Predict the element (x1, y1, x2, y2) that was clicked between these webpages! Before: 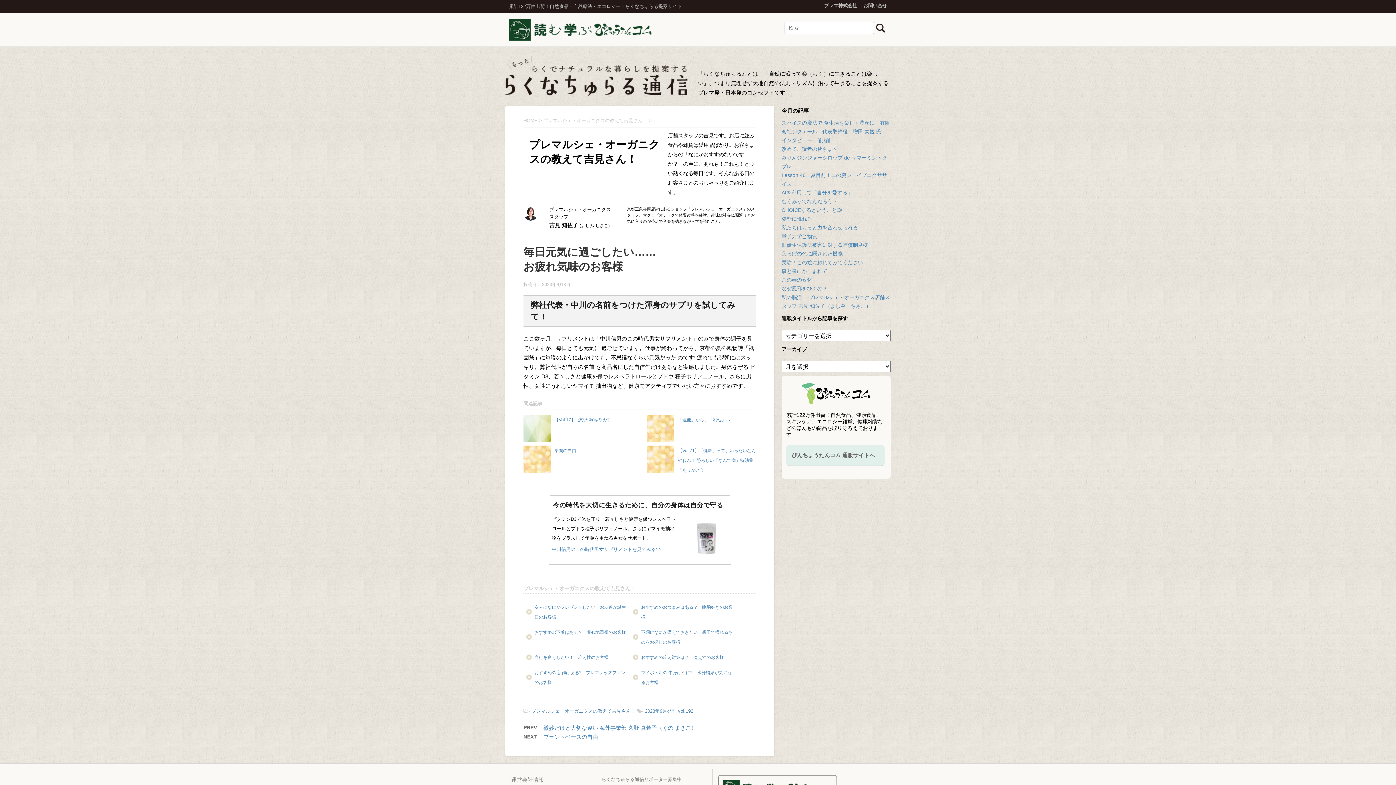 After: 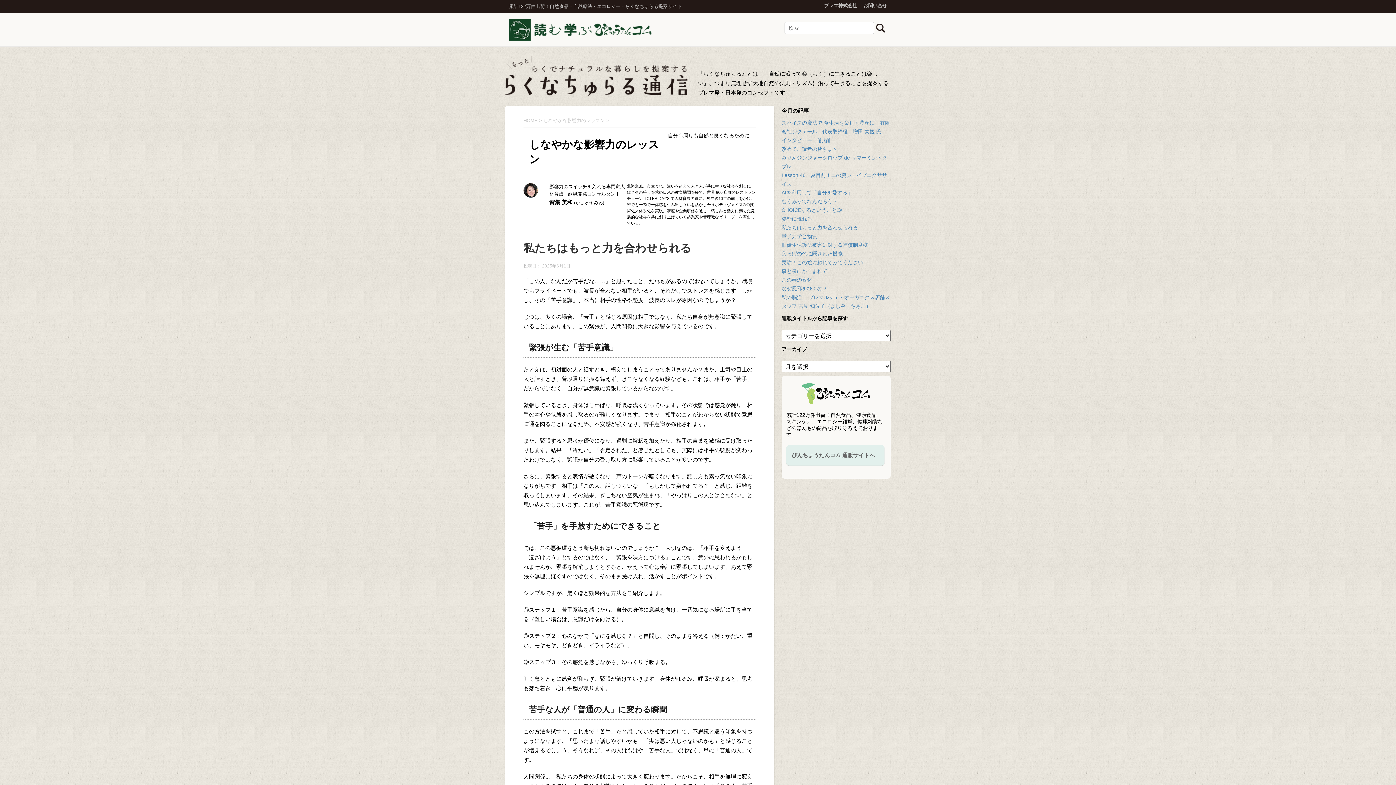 Action: label: 私たちはもっと力を合わせられる bbox: (781, 224, 858, 230)